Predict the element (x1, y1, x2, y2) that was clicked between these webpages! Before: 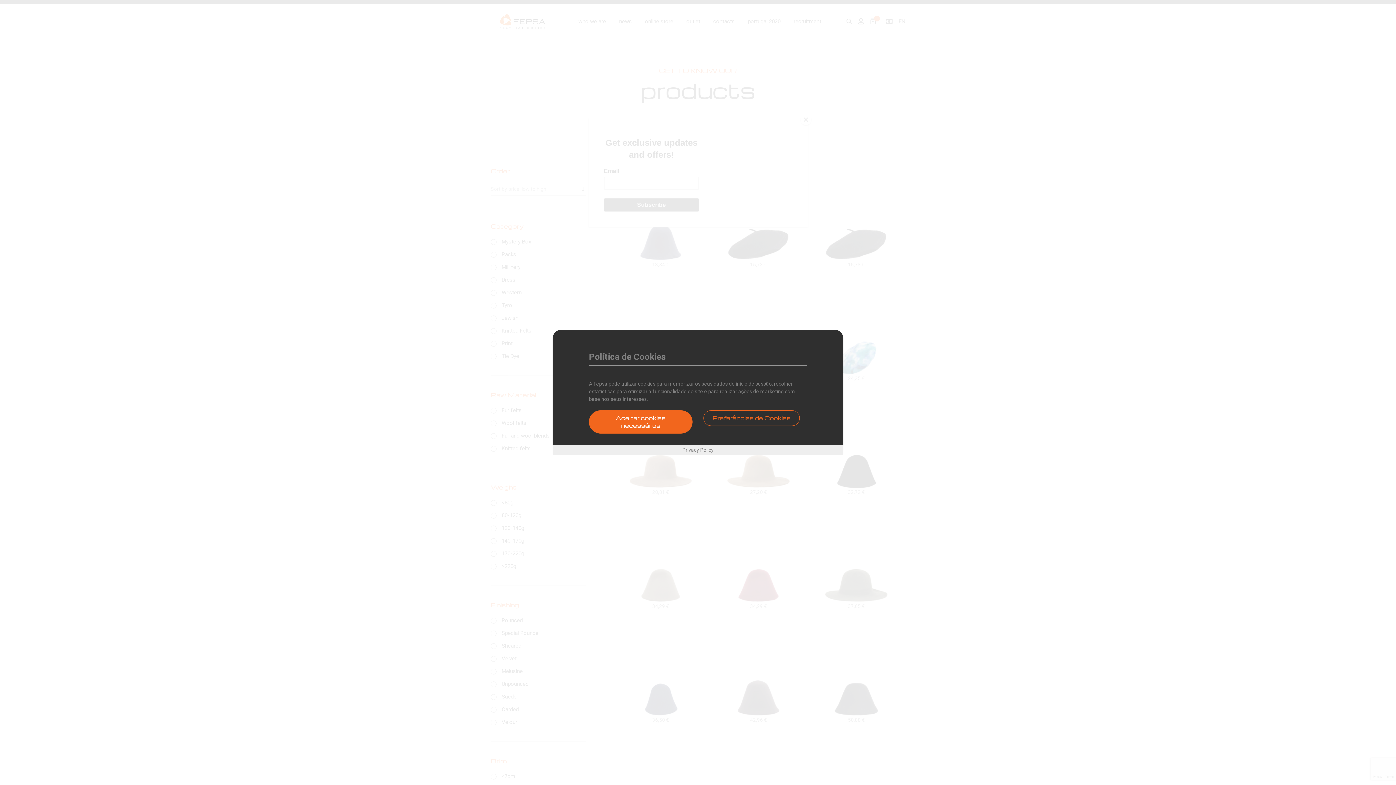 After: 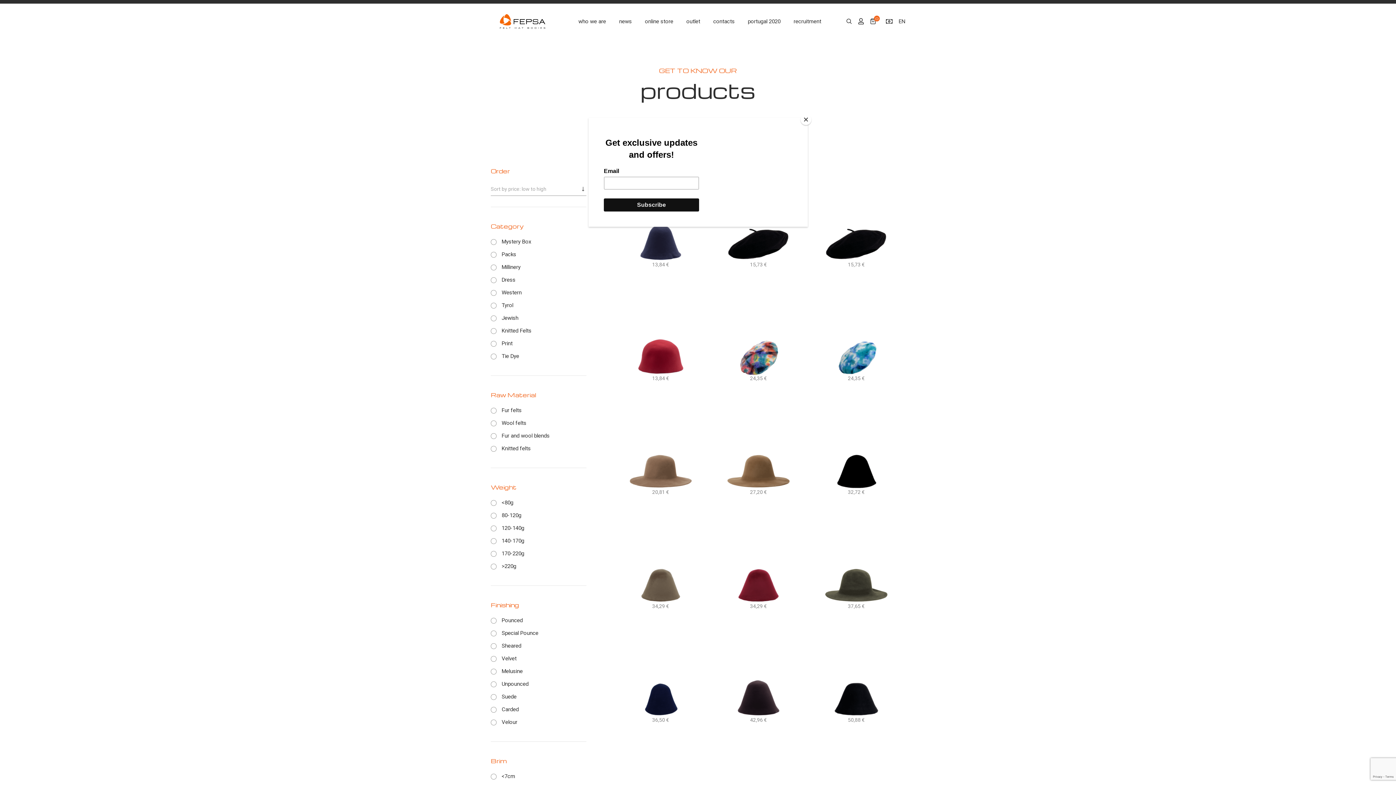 Action: bbox: (589, 410, 692, 433) label: Aceitar cookies necessários